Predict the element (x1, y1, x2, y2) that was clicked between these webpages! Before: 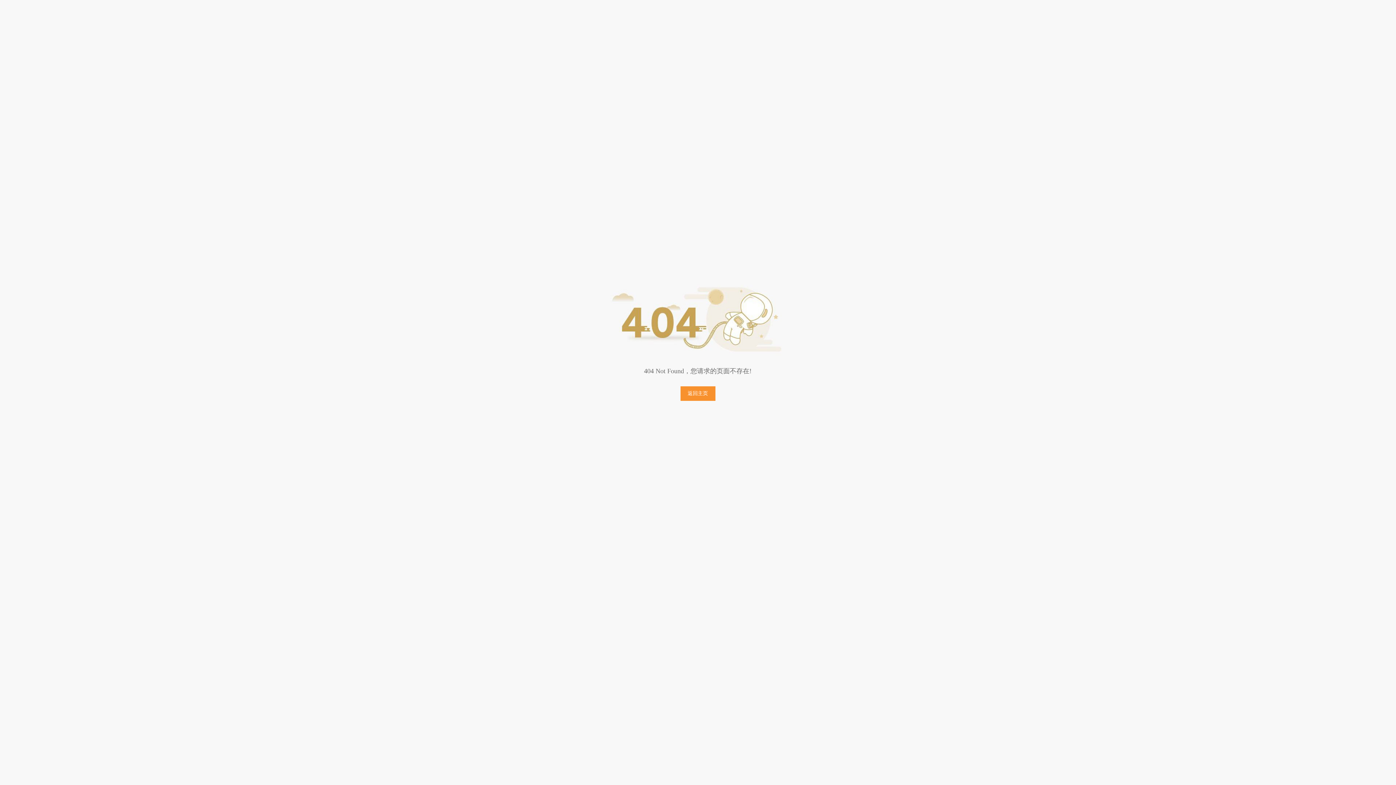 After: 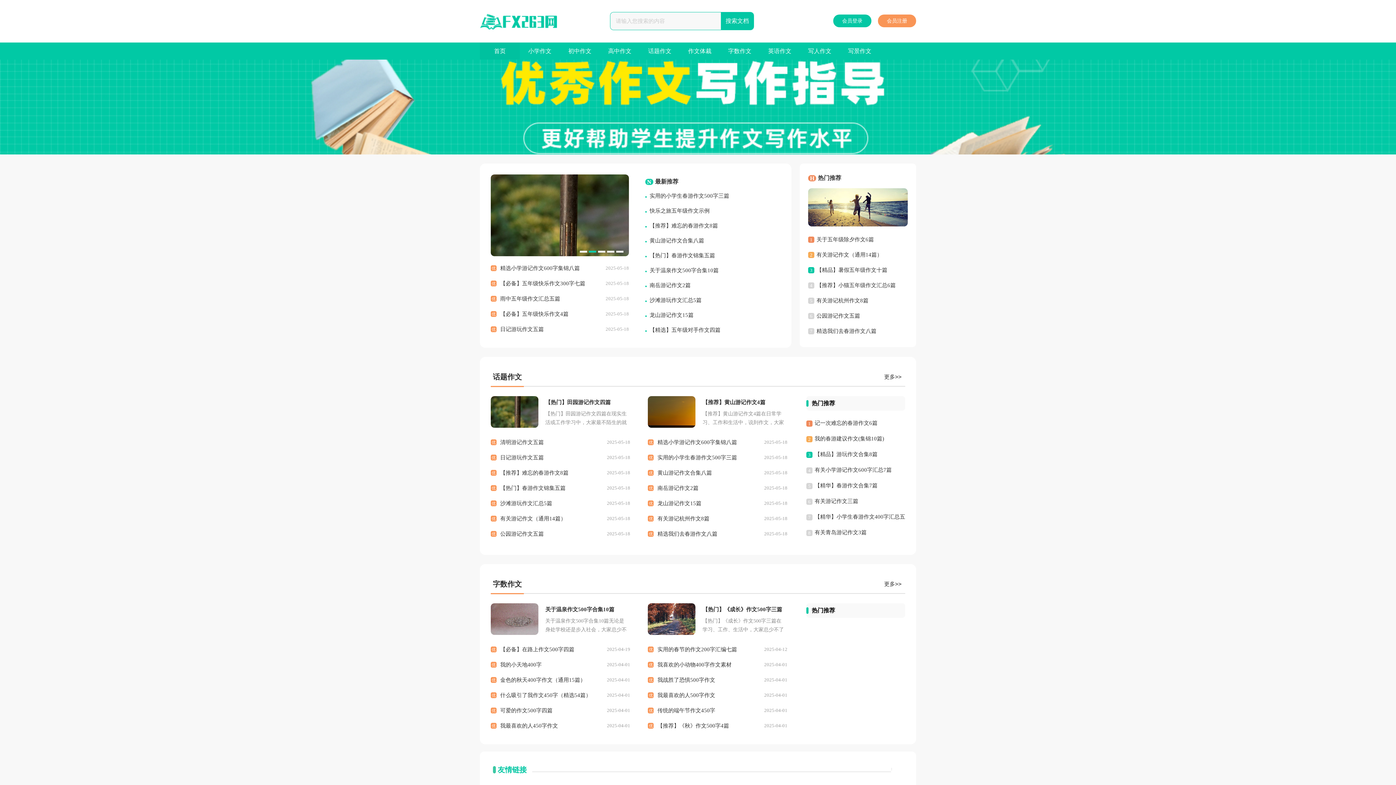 Action: bbox: (680, 386, 715, 401) label: 返回主页